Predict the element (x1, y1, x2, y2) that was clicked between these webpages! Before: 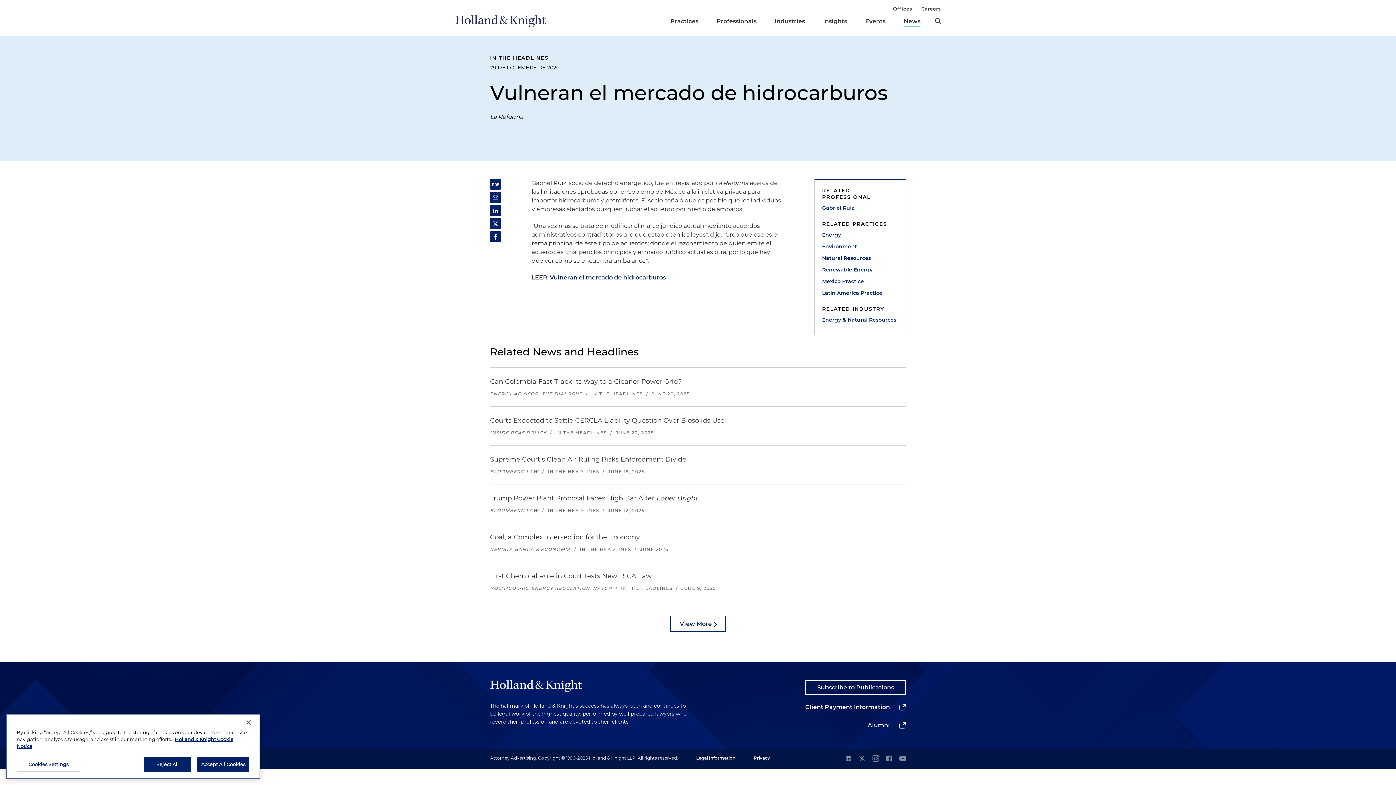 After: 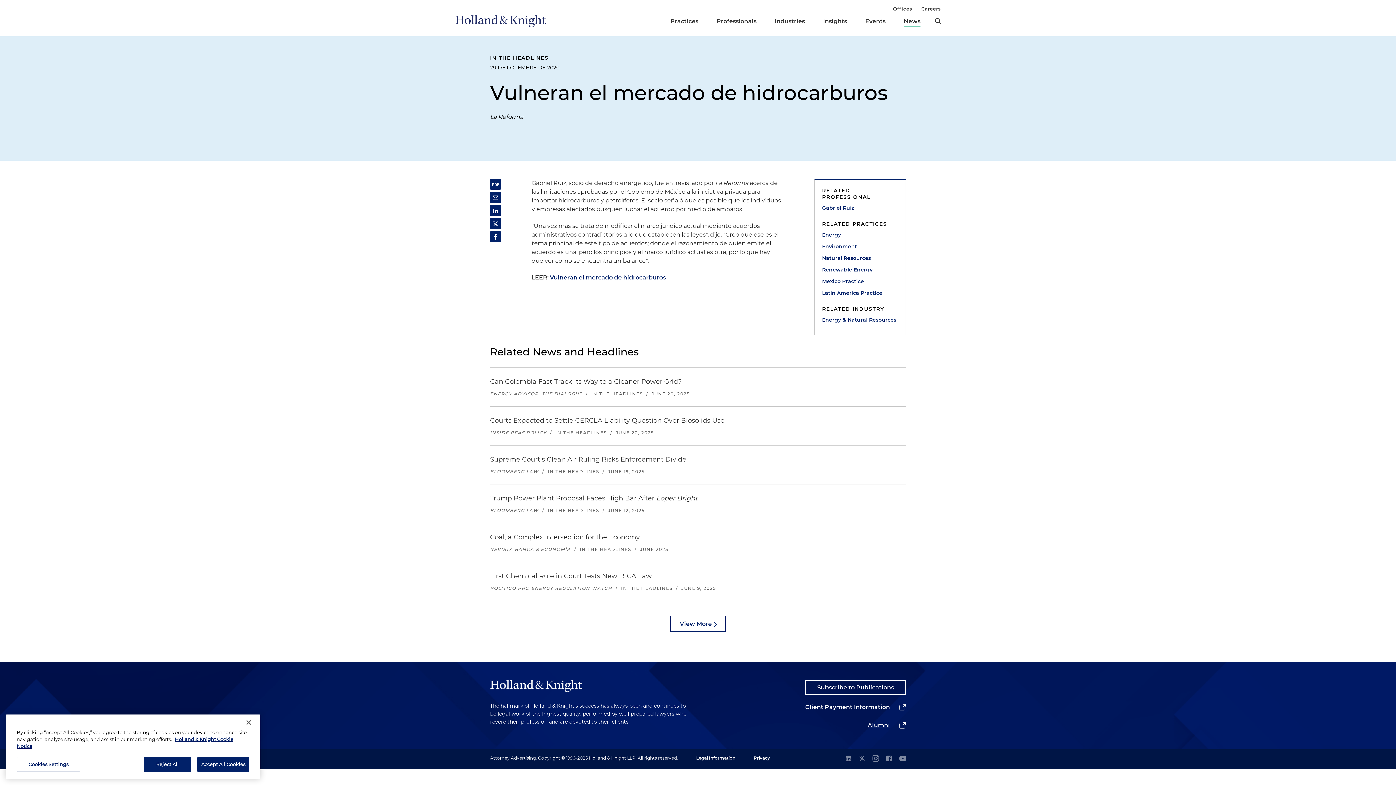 Action: label: Alumni bbox: (805, 720, 906, 731)